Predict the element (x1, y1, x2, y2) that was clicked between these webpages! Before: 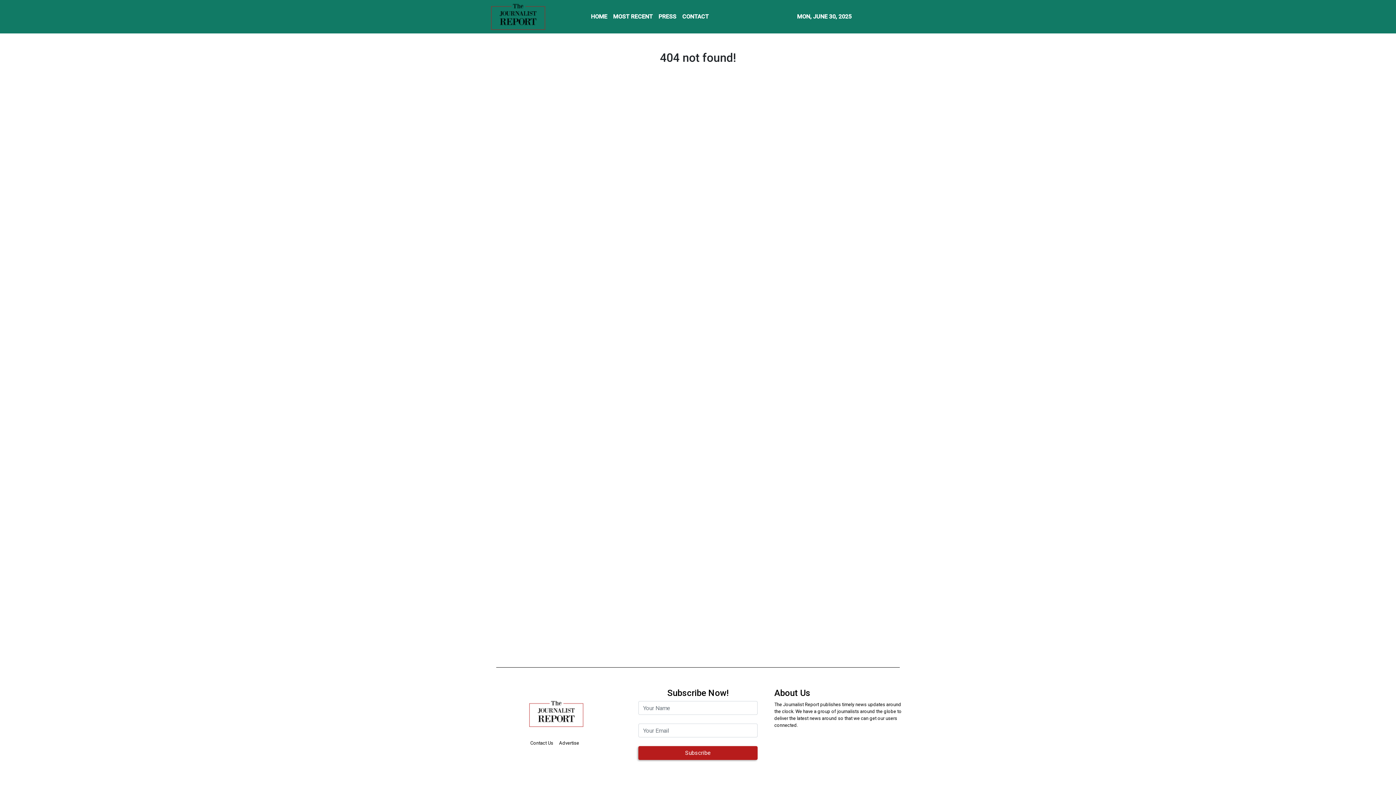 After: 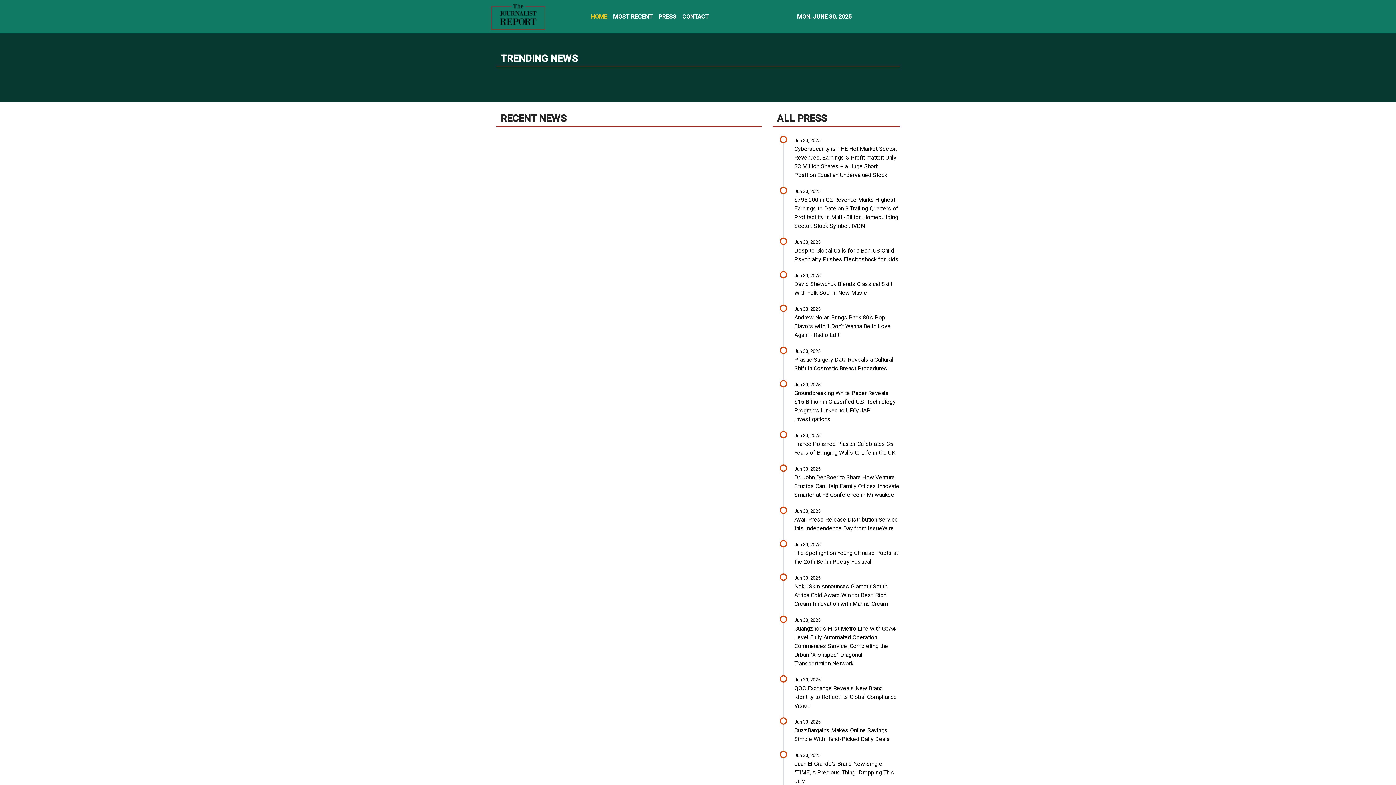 Action: bbox: (588, 9, 610, 24) label: HOME